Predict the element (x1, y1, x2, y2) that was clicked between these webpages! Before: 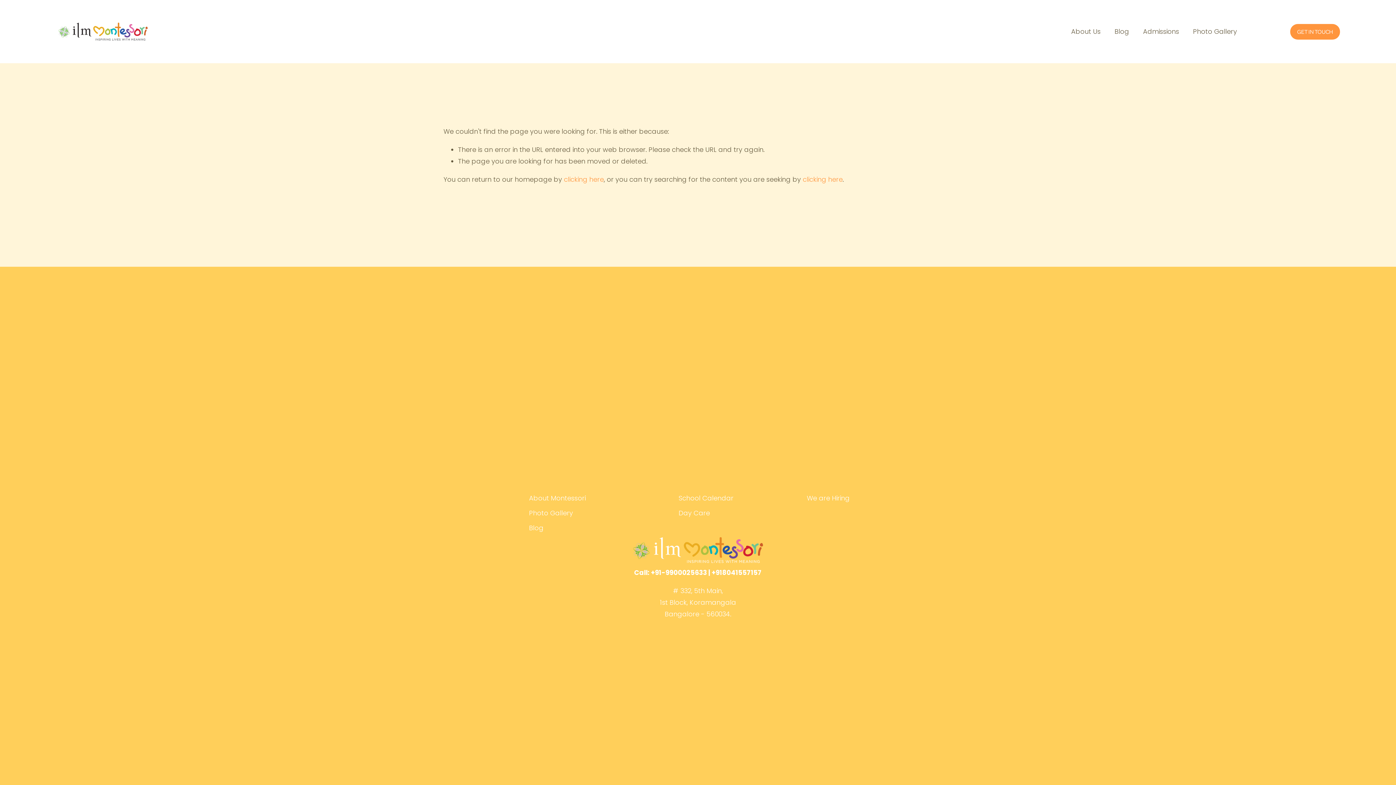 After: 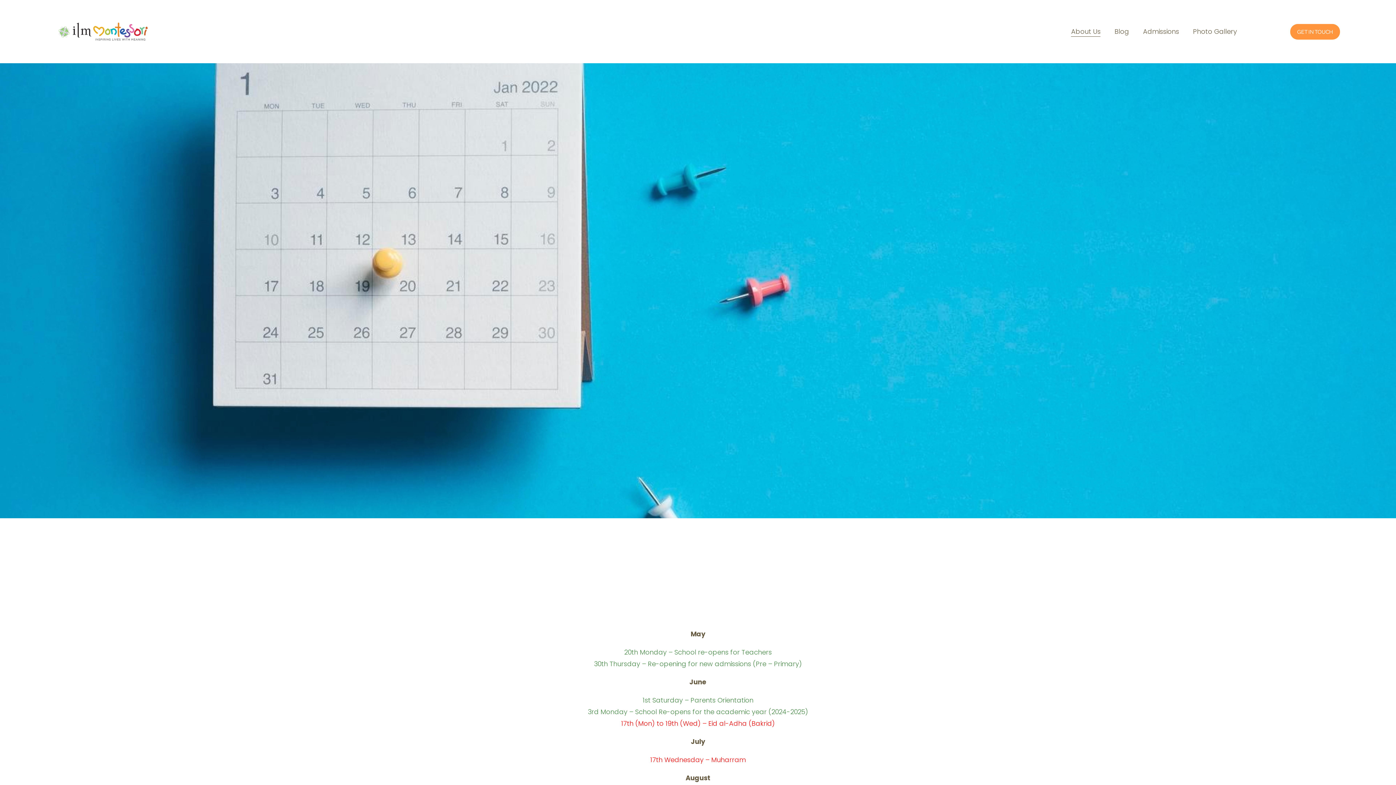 Action: bbox: (678, 492, 803, 504) label: School Calendar